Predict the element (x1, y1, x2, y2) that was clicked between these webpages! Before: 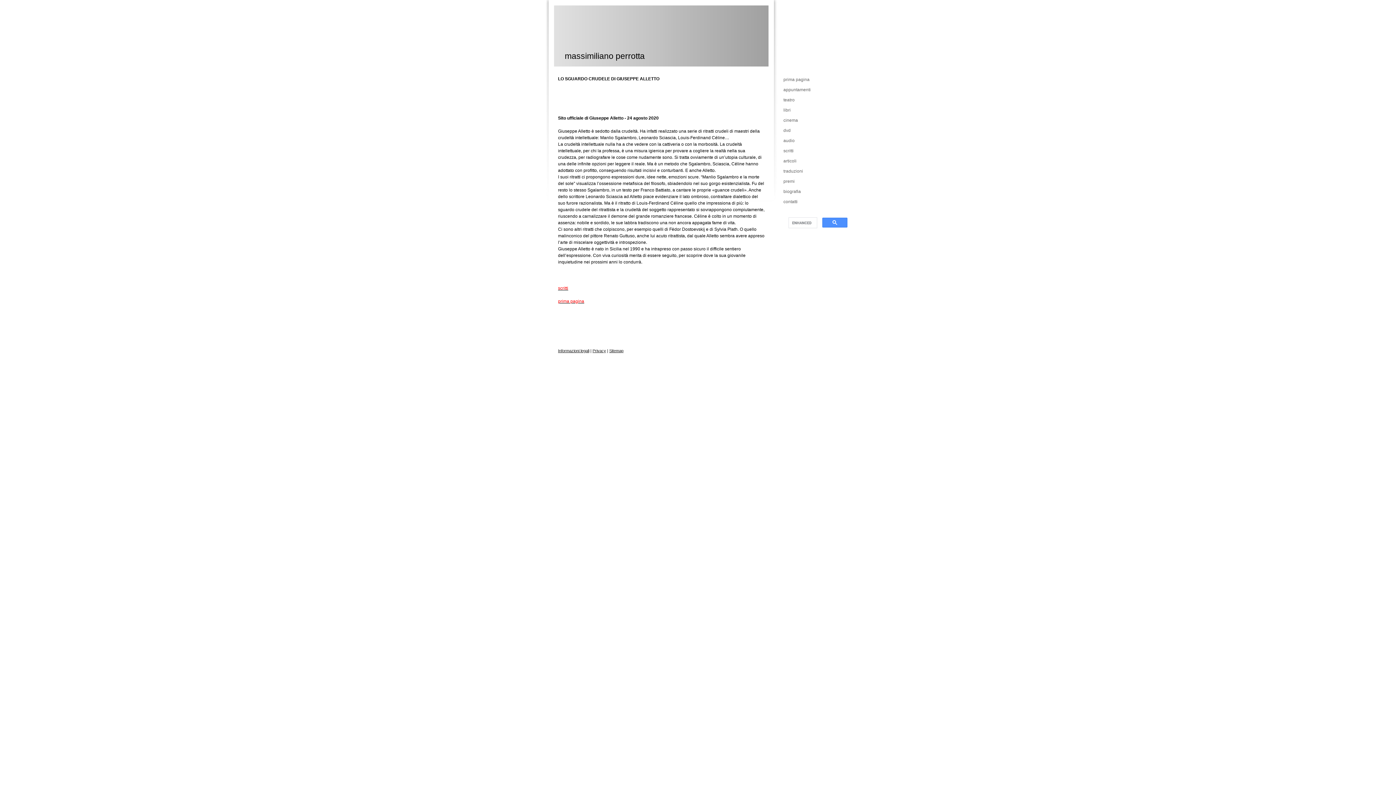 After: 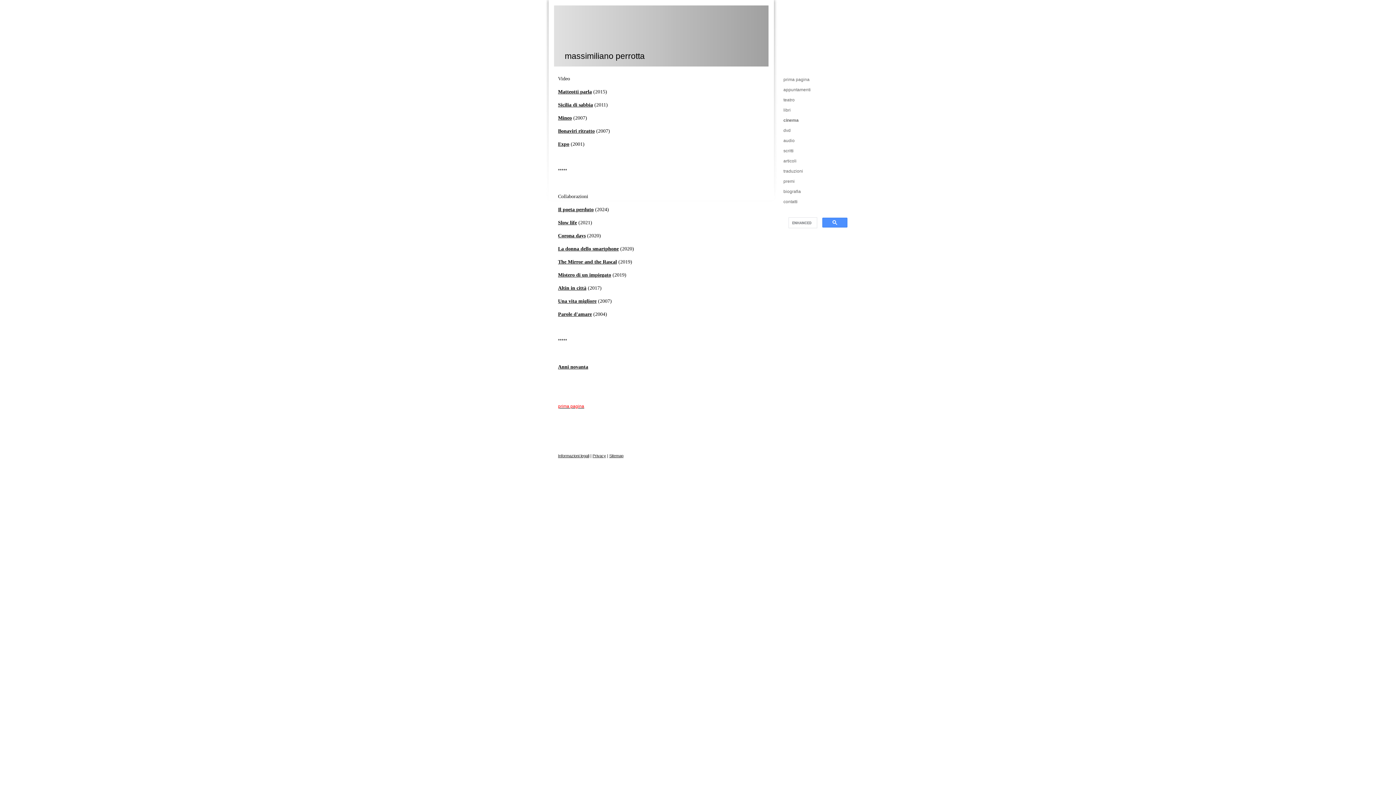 Action: bbox: (781, 115, 854, 125) label: cinema